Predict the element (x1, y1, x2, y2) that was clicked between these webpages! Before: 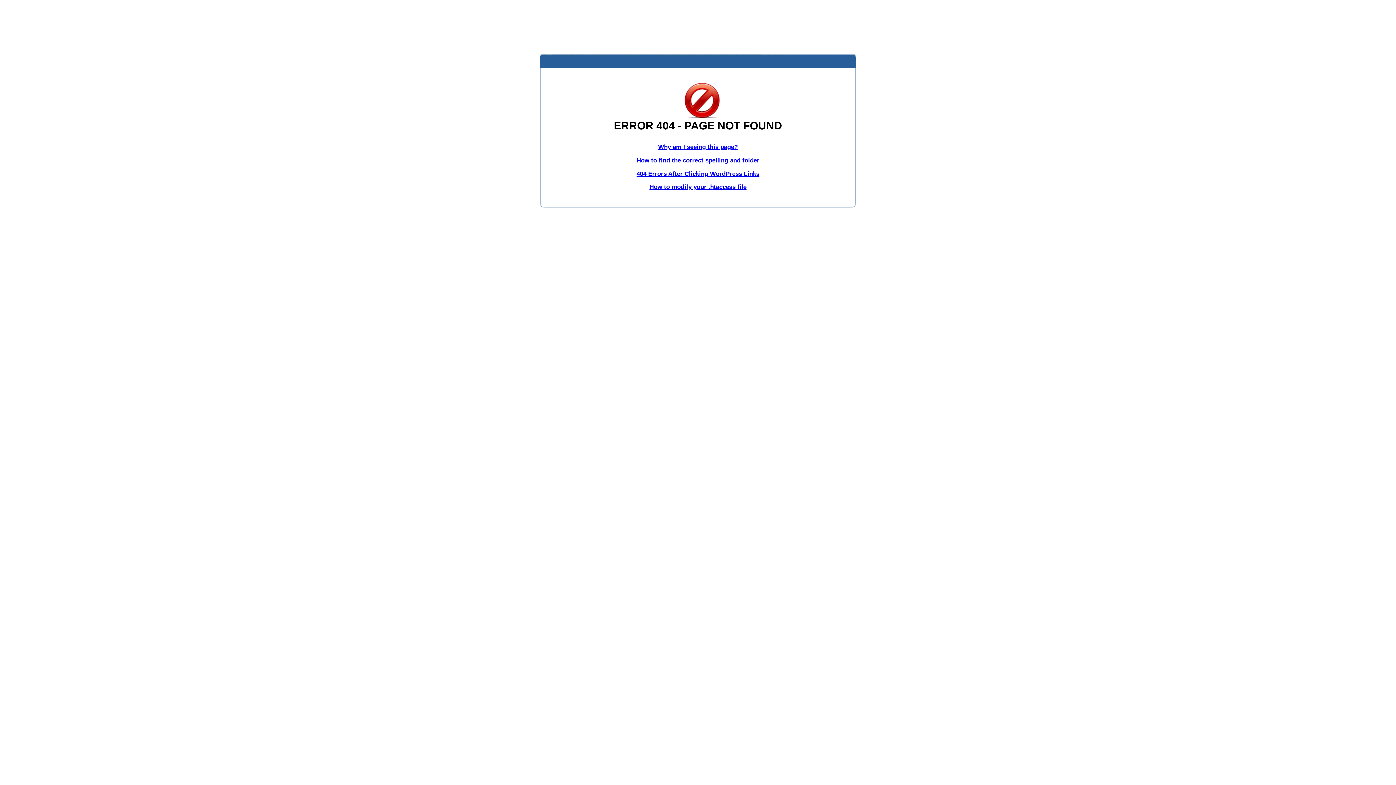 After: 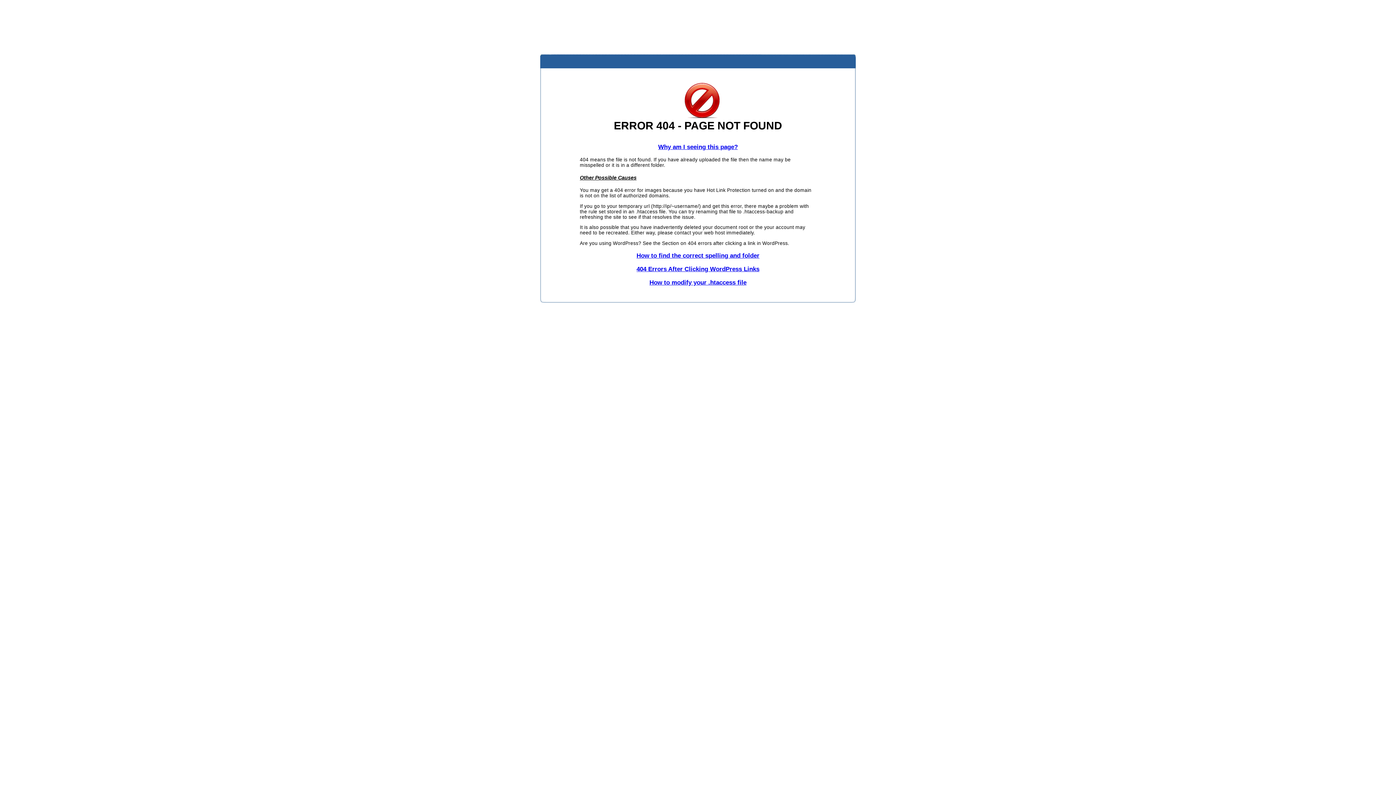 Action: label: Why am I seeing this page? bbox: (658, 143, 738, 150)